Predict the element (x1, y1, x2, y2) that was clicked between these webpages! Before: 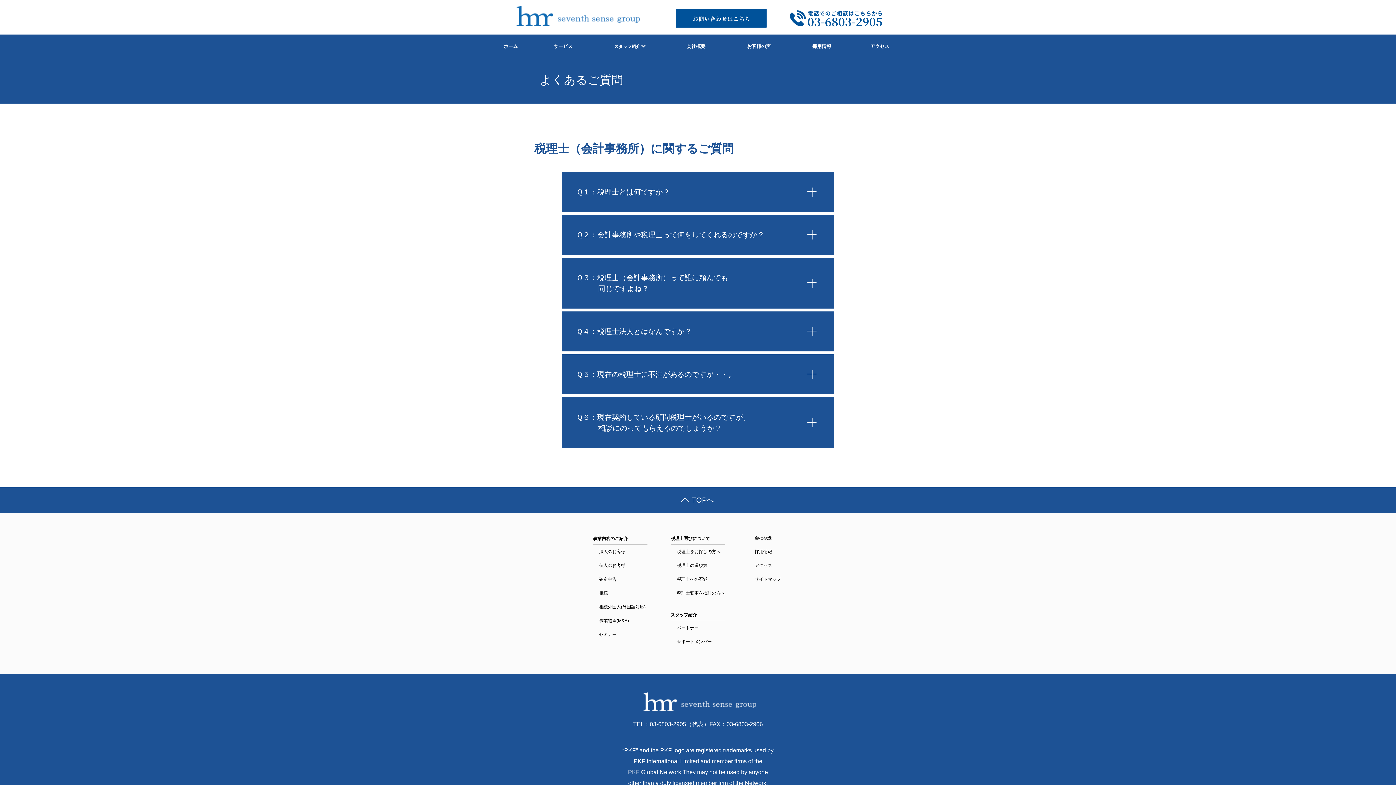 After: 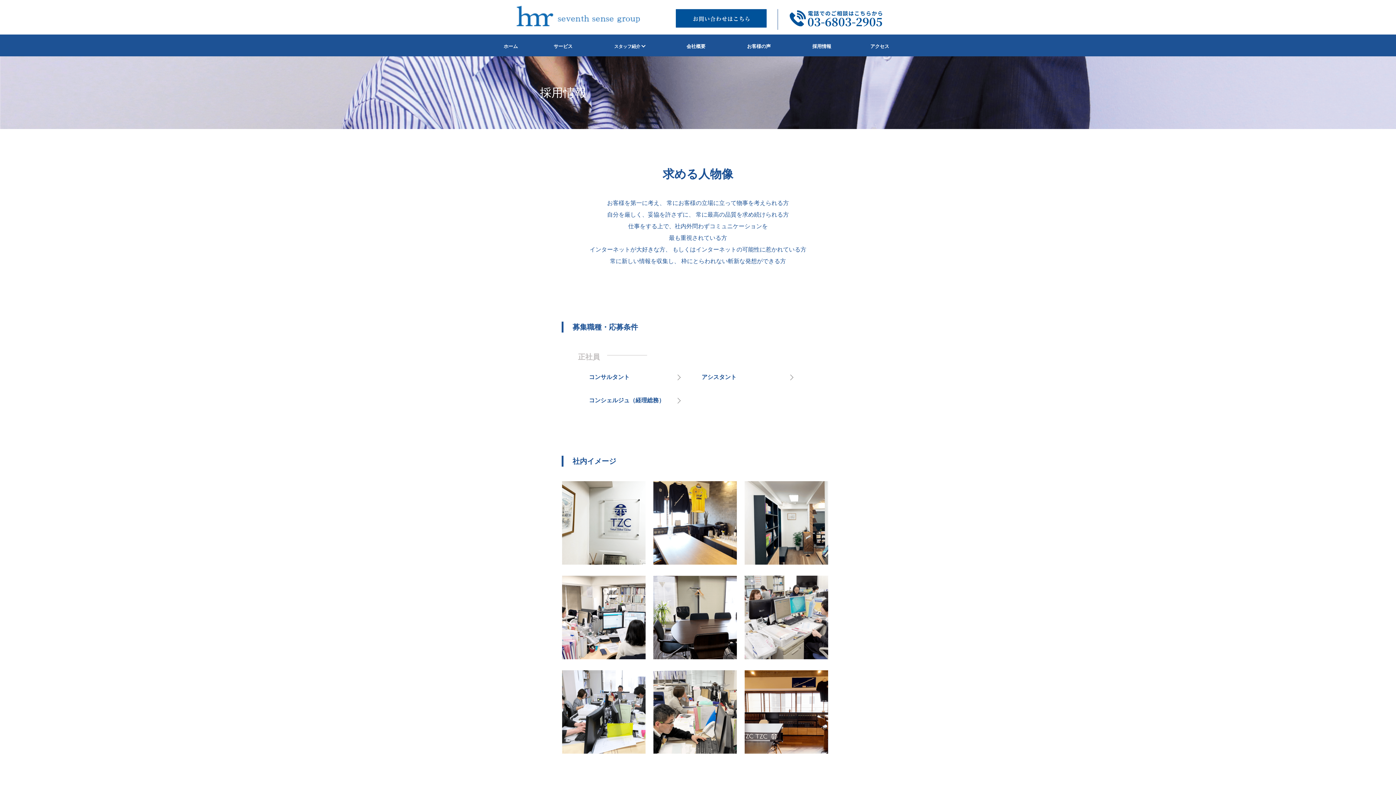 Action: label: 採用情報 bbox: (794, 38, 849, 52)